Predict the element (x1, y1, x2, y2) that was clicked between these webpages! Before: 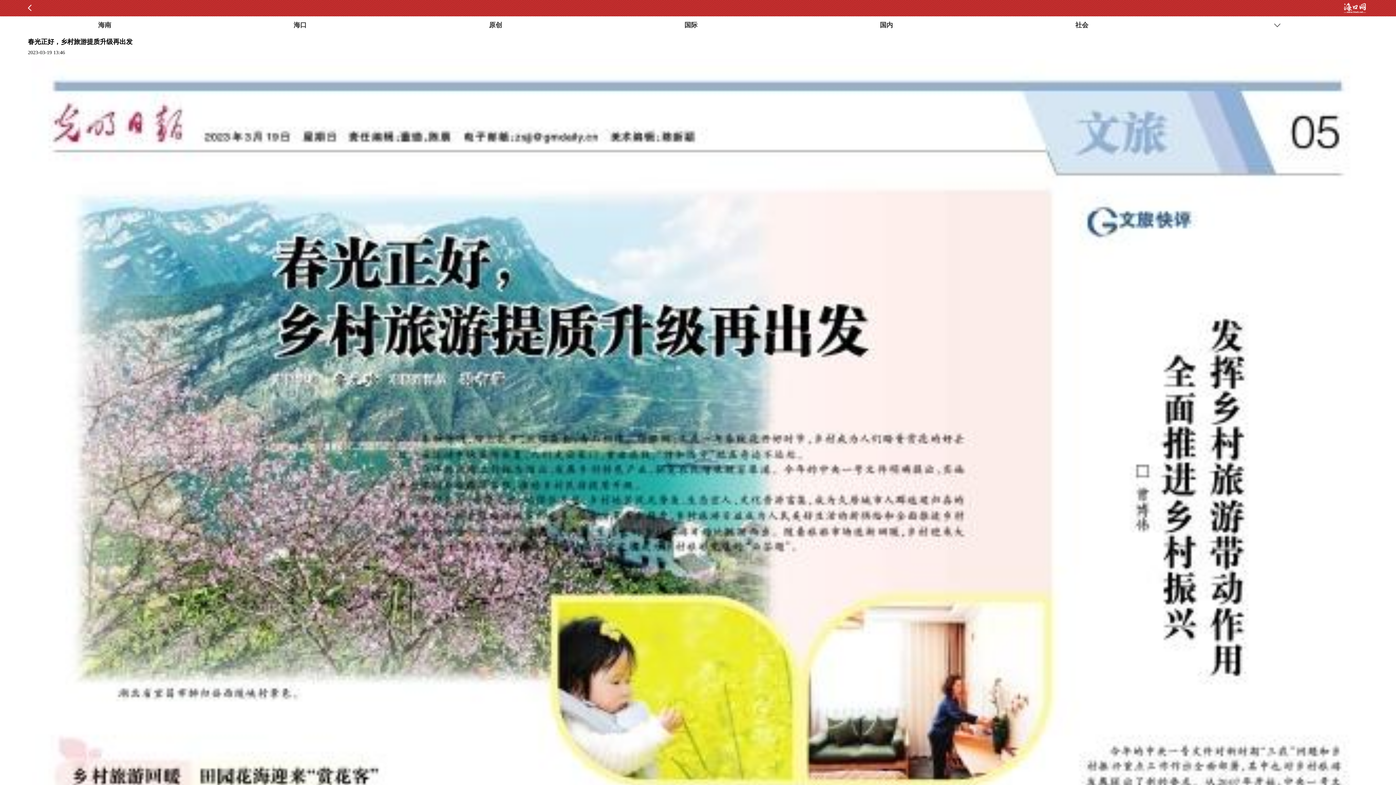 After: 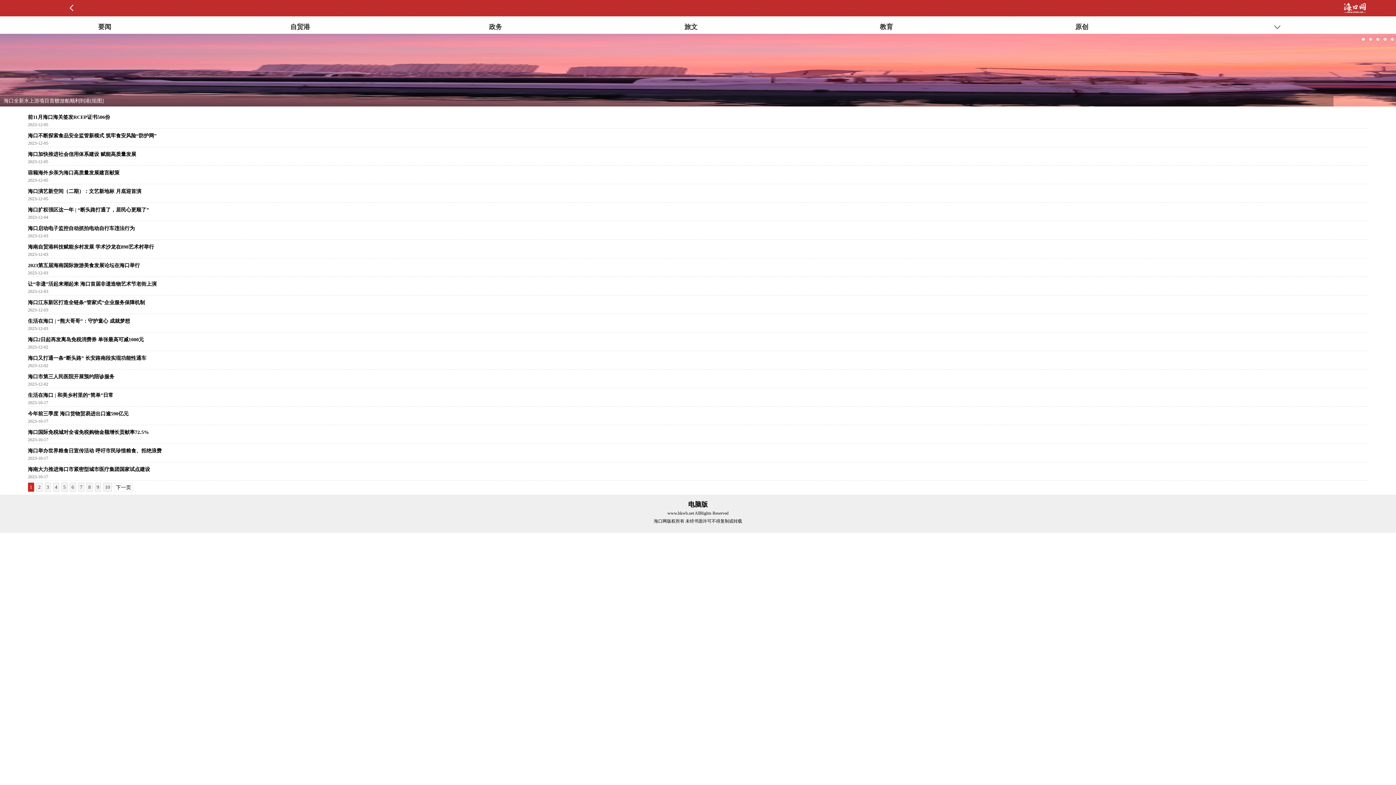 Action: bbox: (195, 18, 390, 32) label: 海口